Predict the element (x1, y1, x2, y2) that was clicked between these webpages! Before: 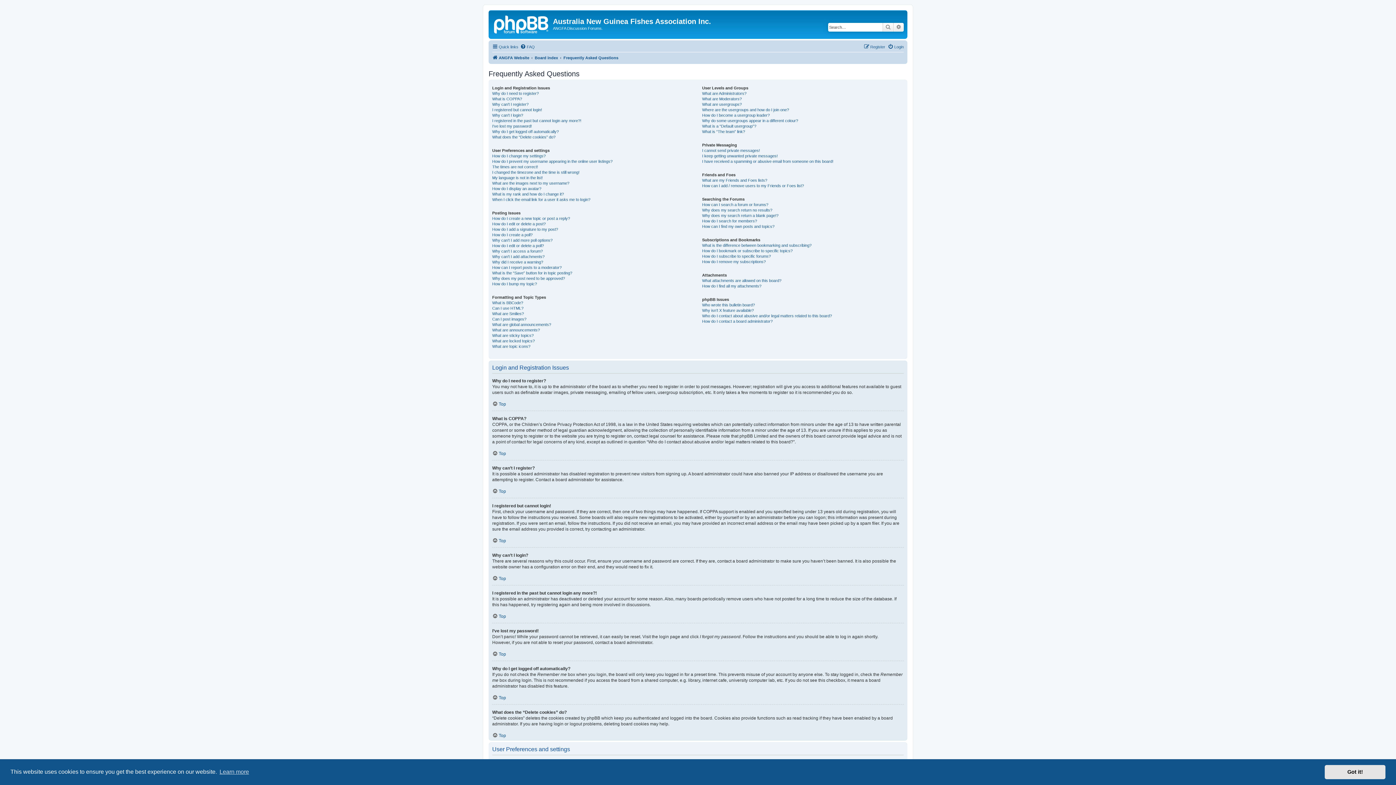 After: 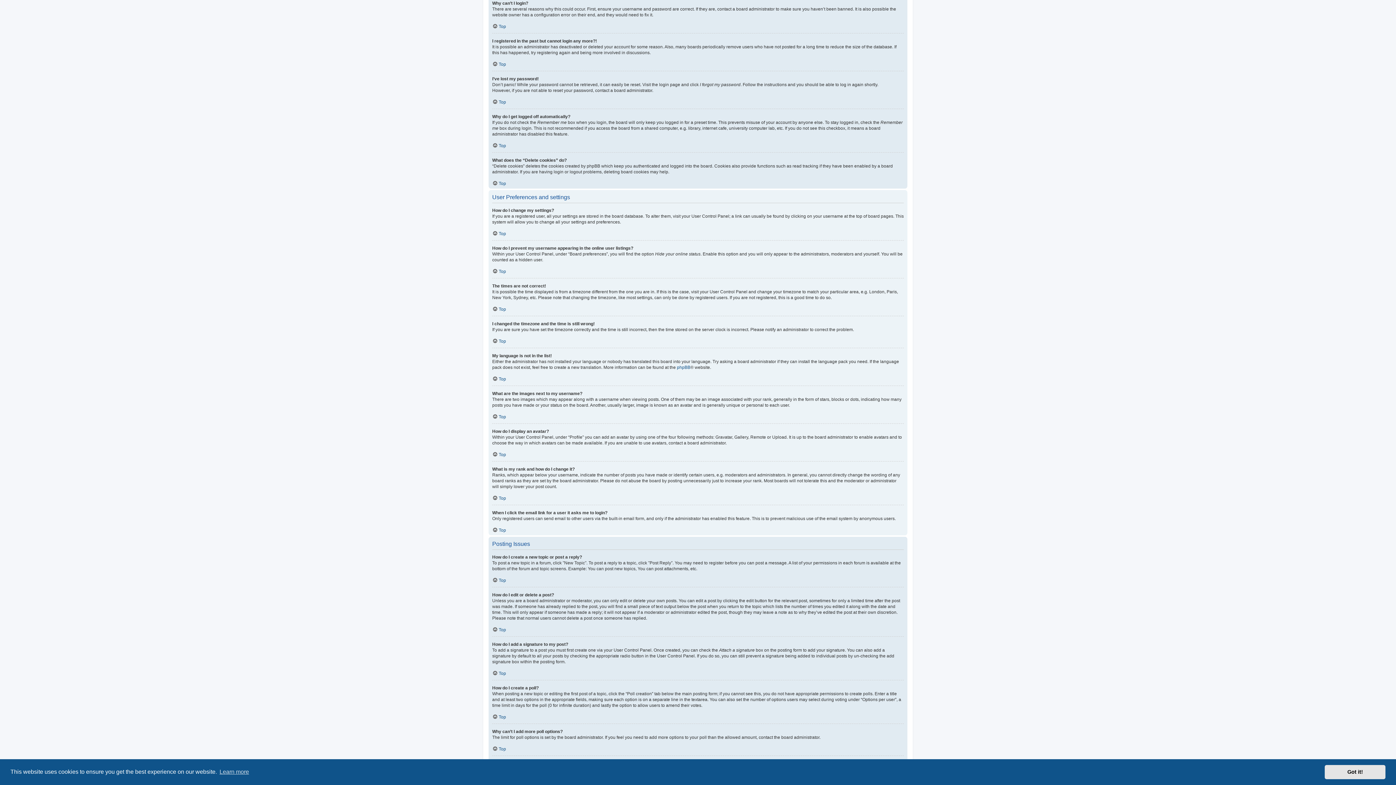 Action: label: Why can’t I login? bbox: (492, 112, 523, 118)